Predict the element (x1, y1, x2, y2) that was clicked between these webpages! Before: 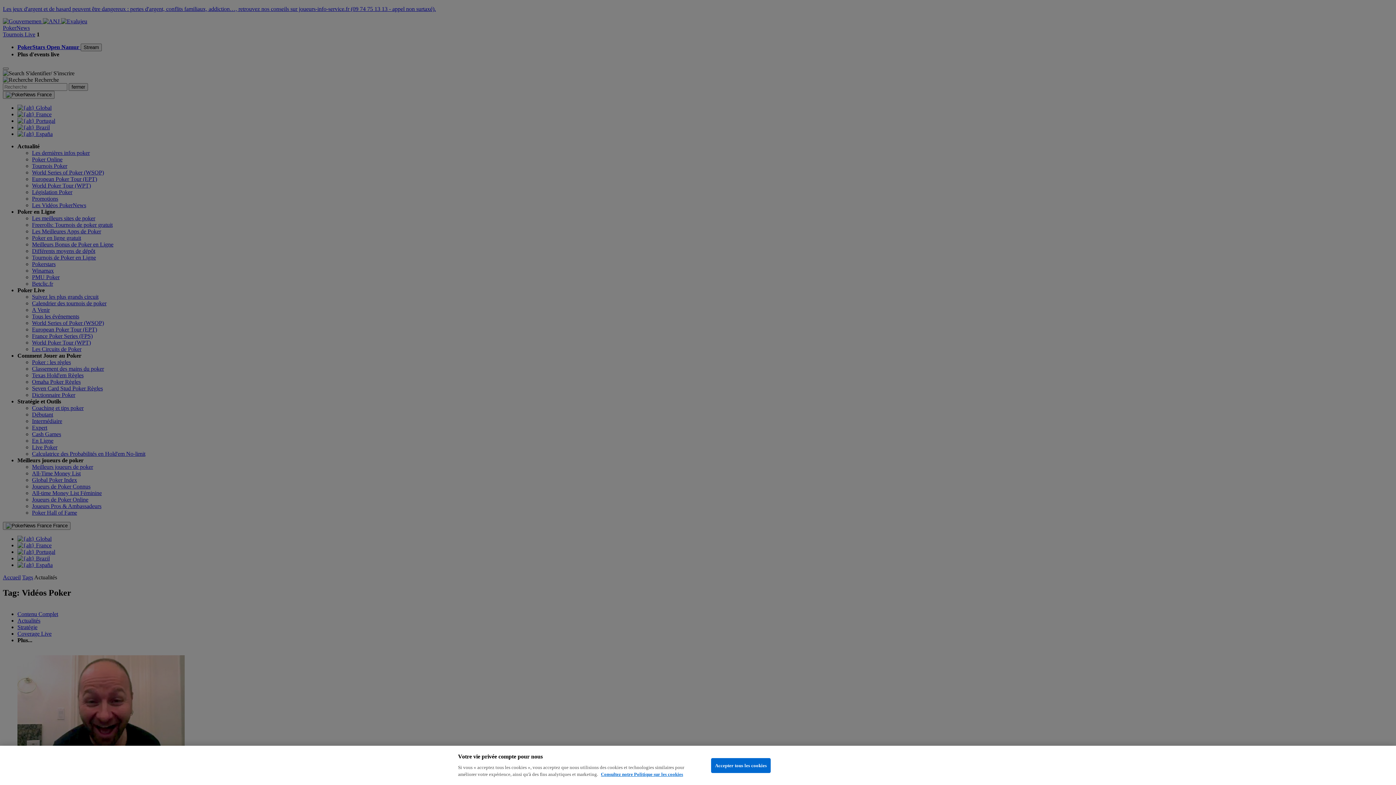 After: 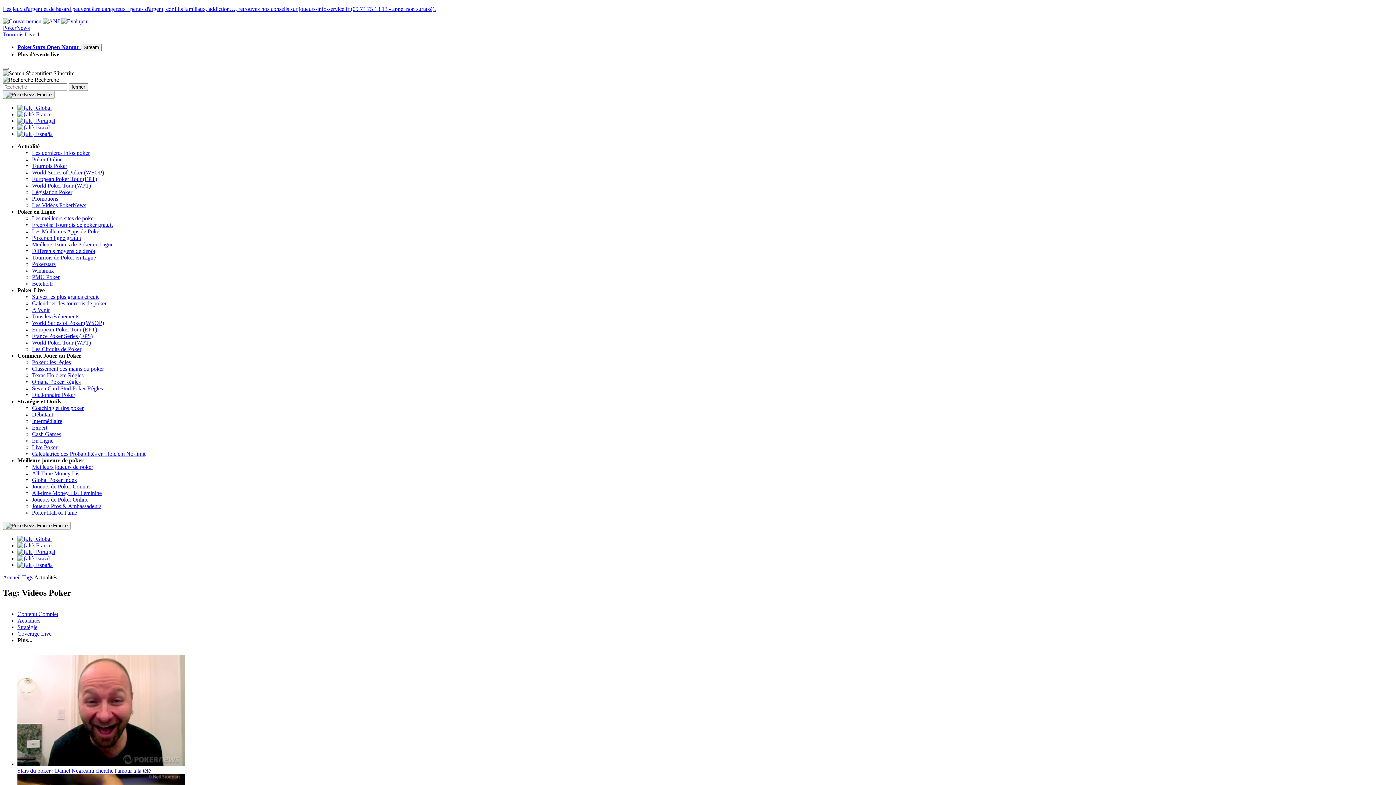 Action: bbox: (711, 758, 771, 773) label: Accepter tous les cookies